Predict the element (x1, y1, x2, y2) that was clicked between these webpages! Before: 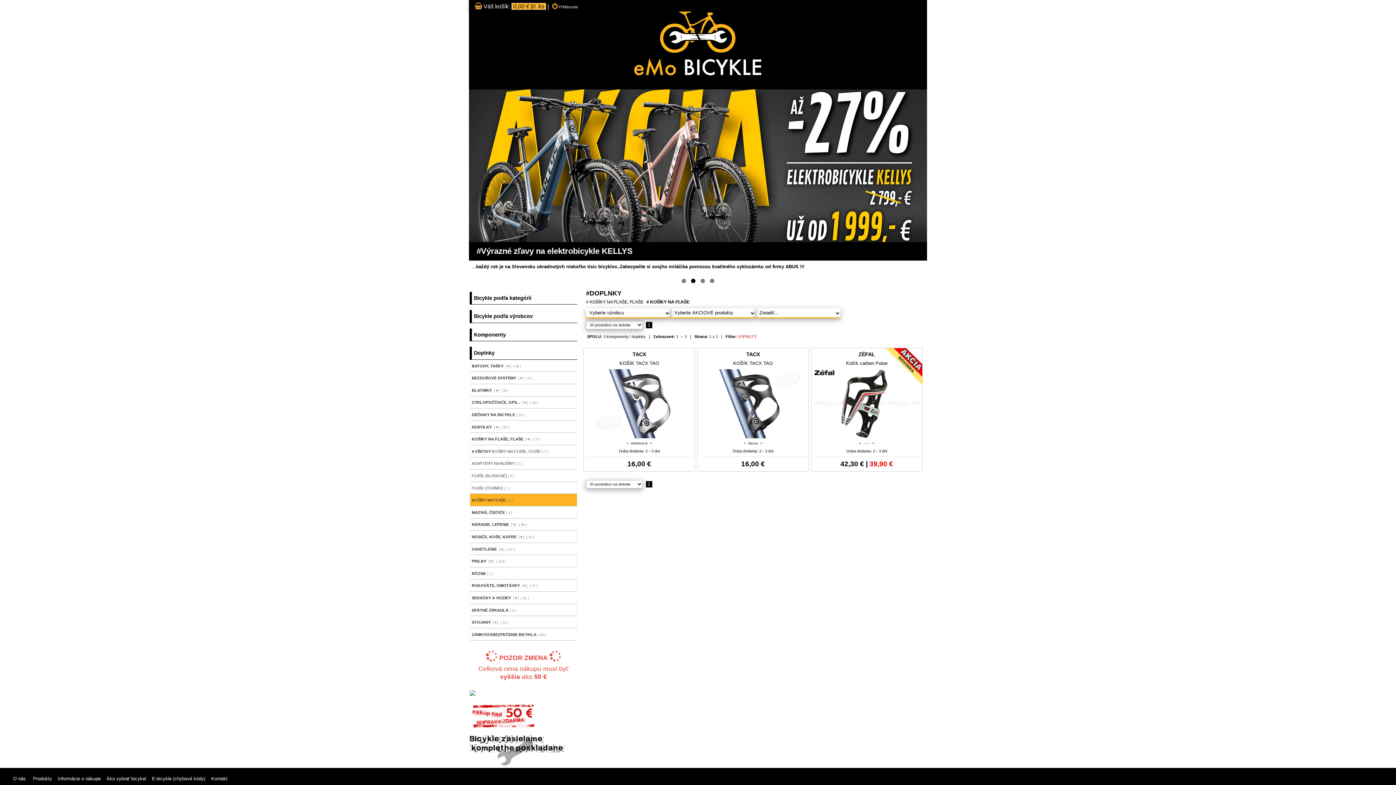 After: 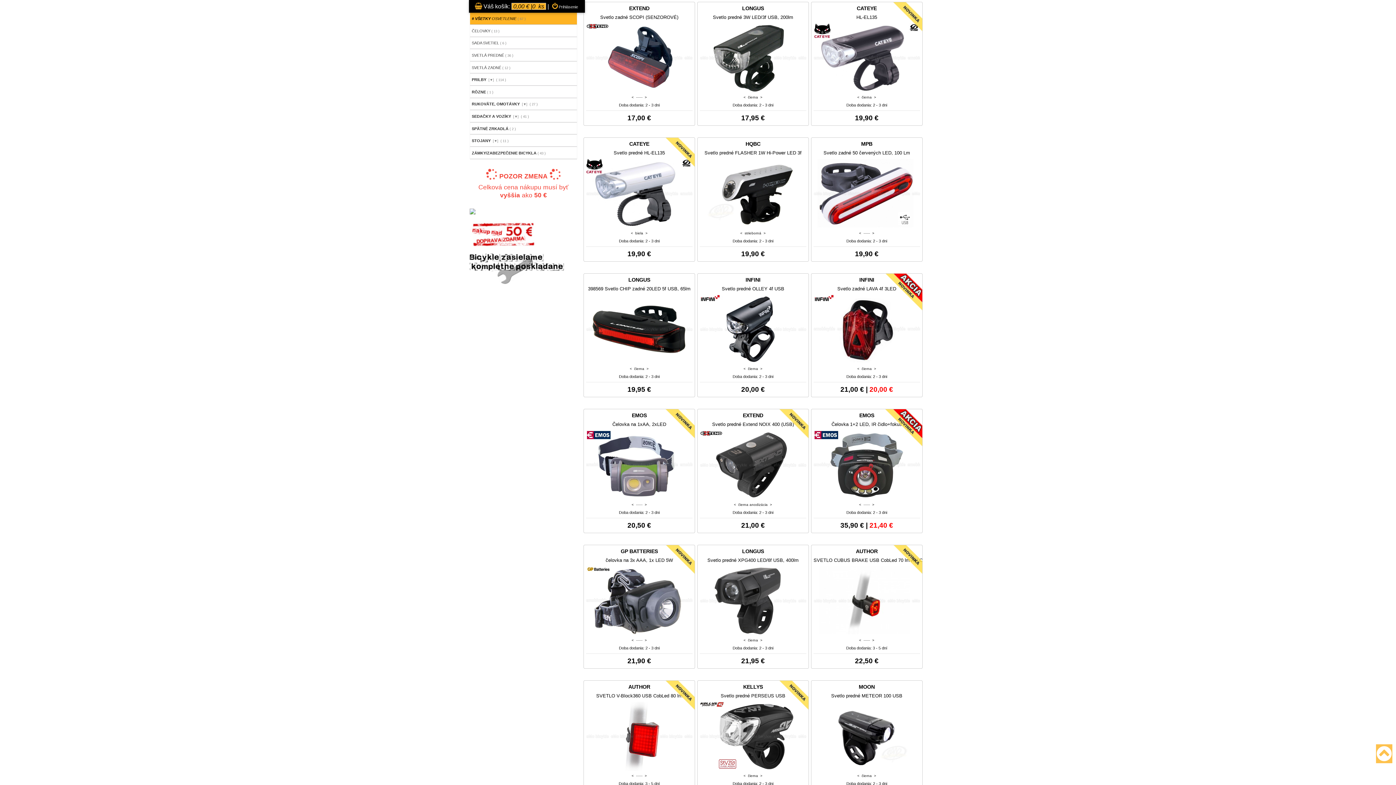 Action: bbox: (470, 543, 577, 555) label: OSVETLENIE  [▼]  ( 67 )